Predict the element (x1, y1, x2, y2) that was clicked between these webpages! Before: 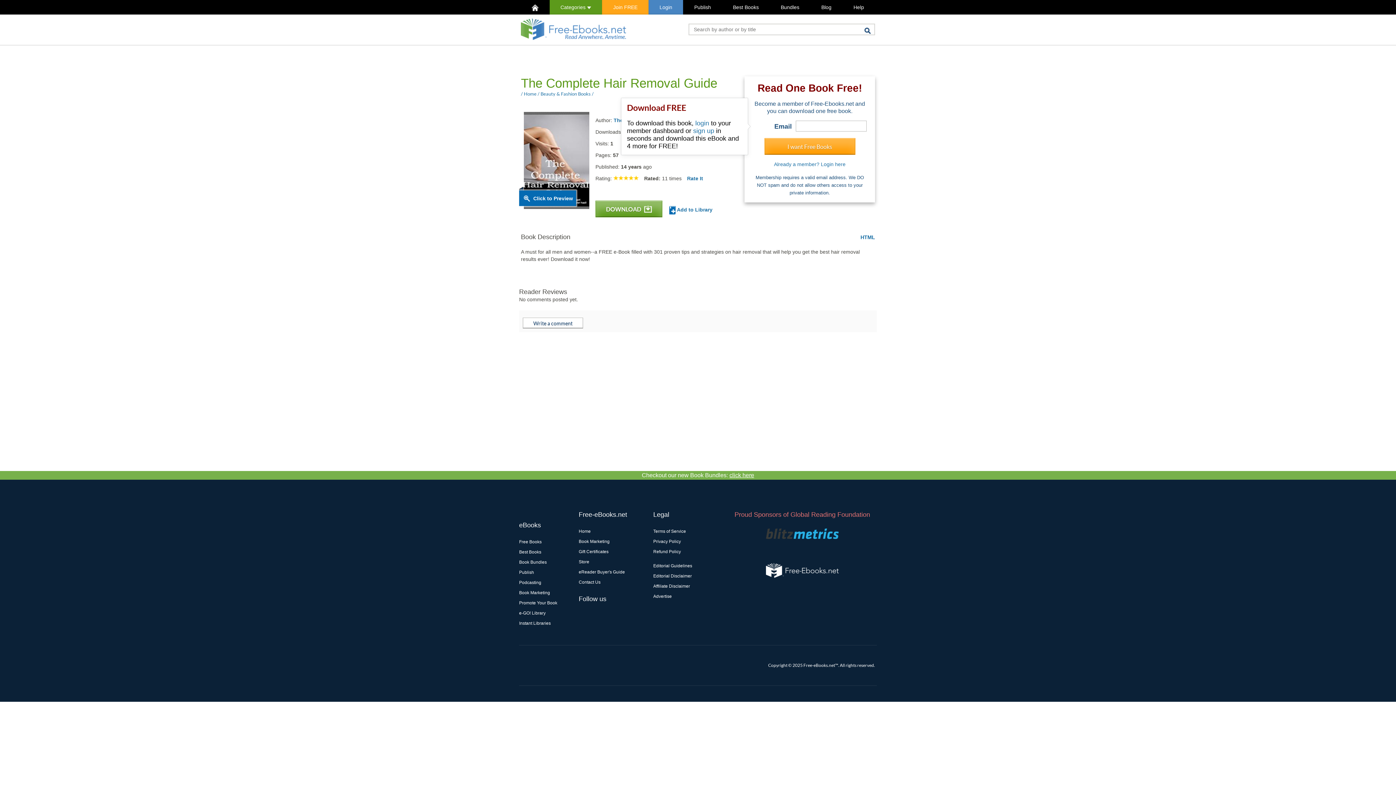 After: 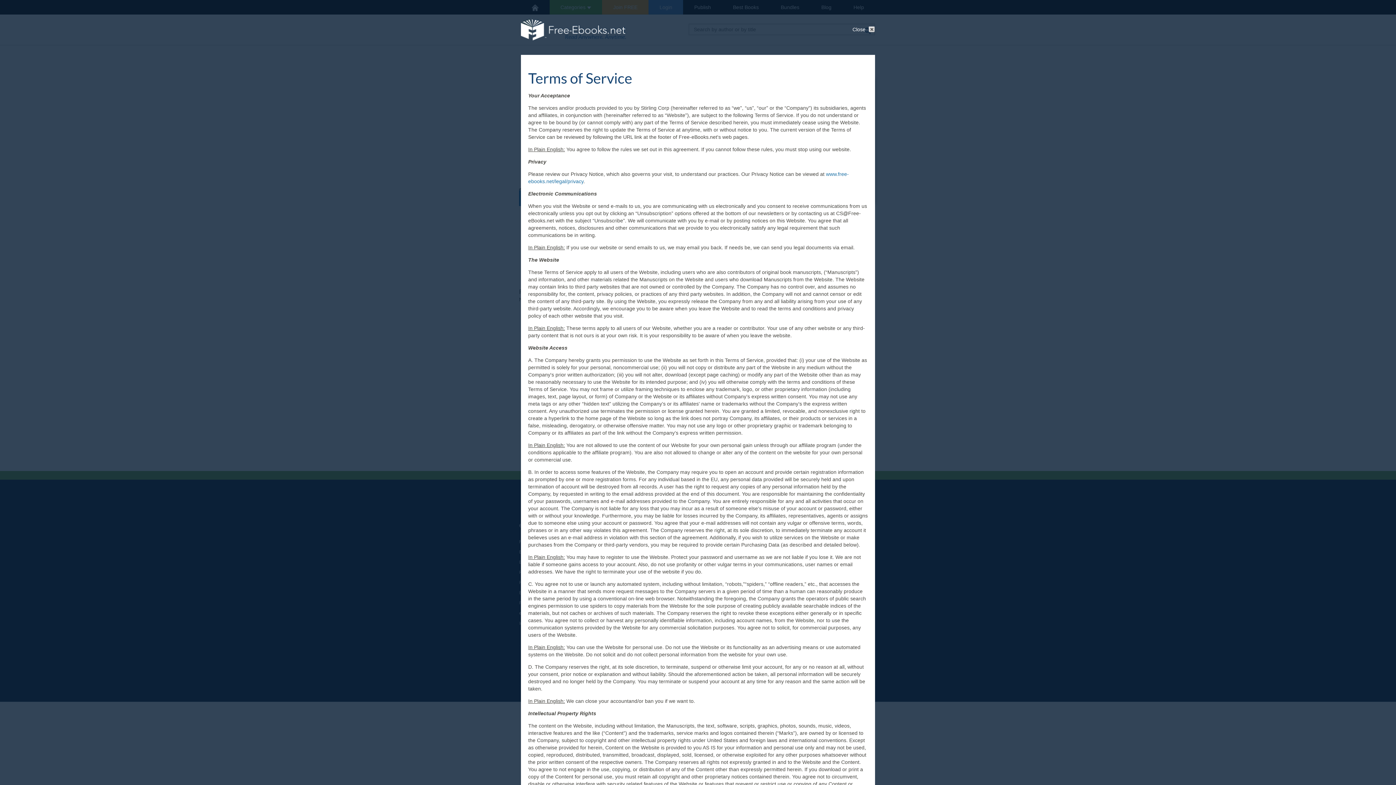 Action: label: Terms of Service bbox: (653, 529, 686, 534)